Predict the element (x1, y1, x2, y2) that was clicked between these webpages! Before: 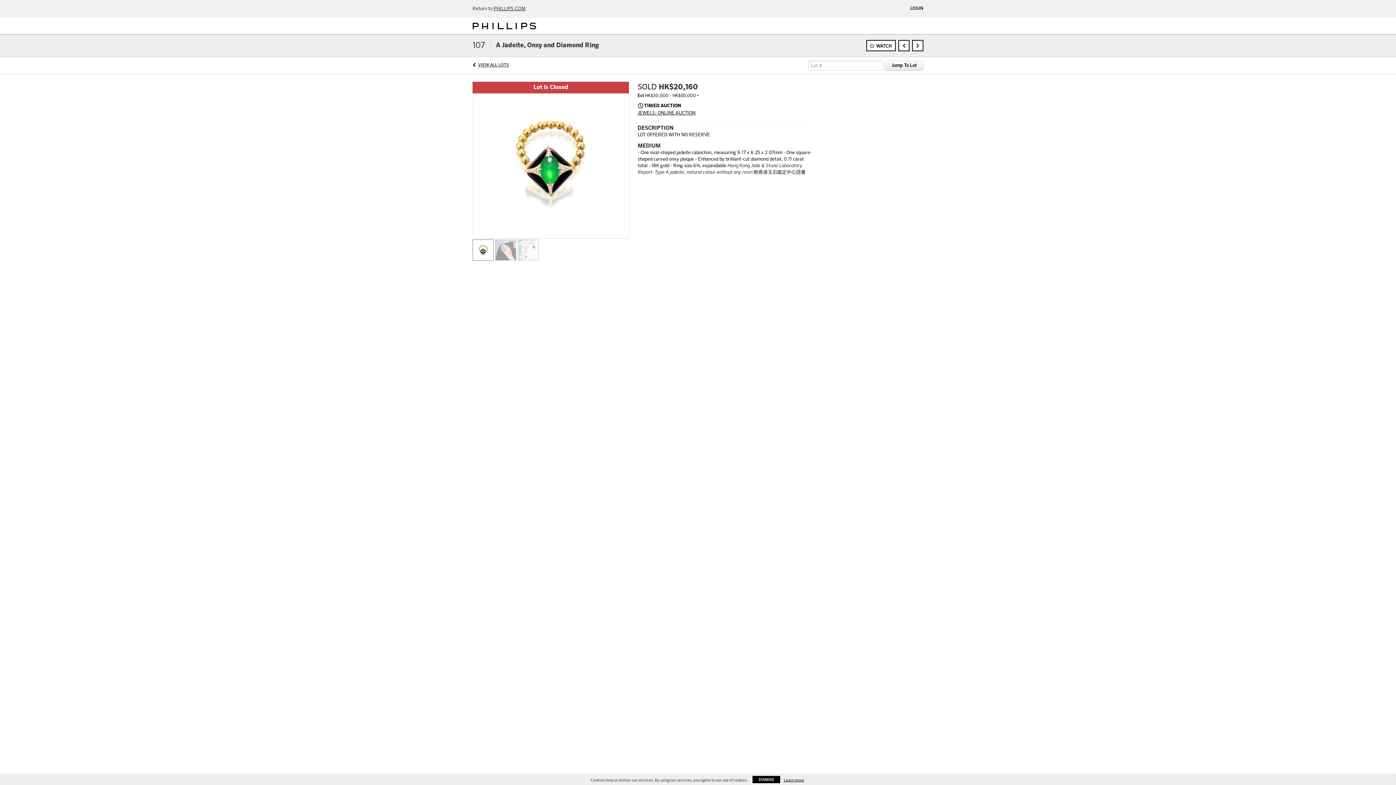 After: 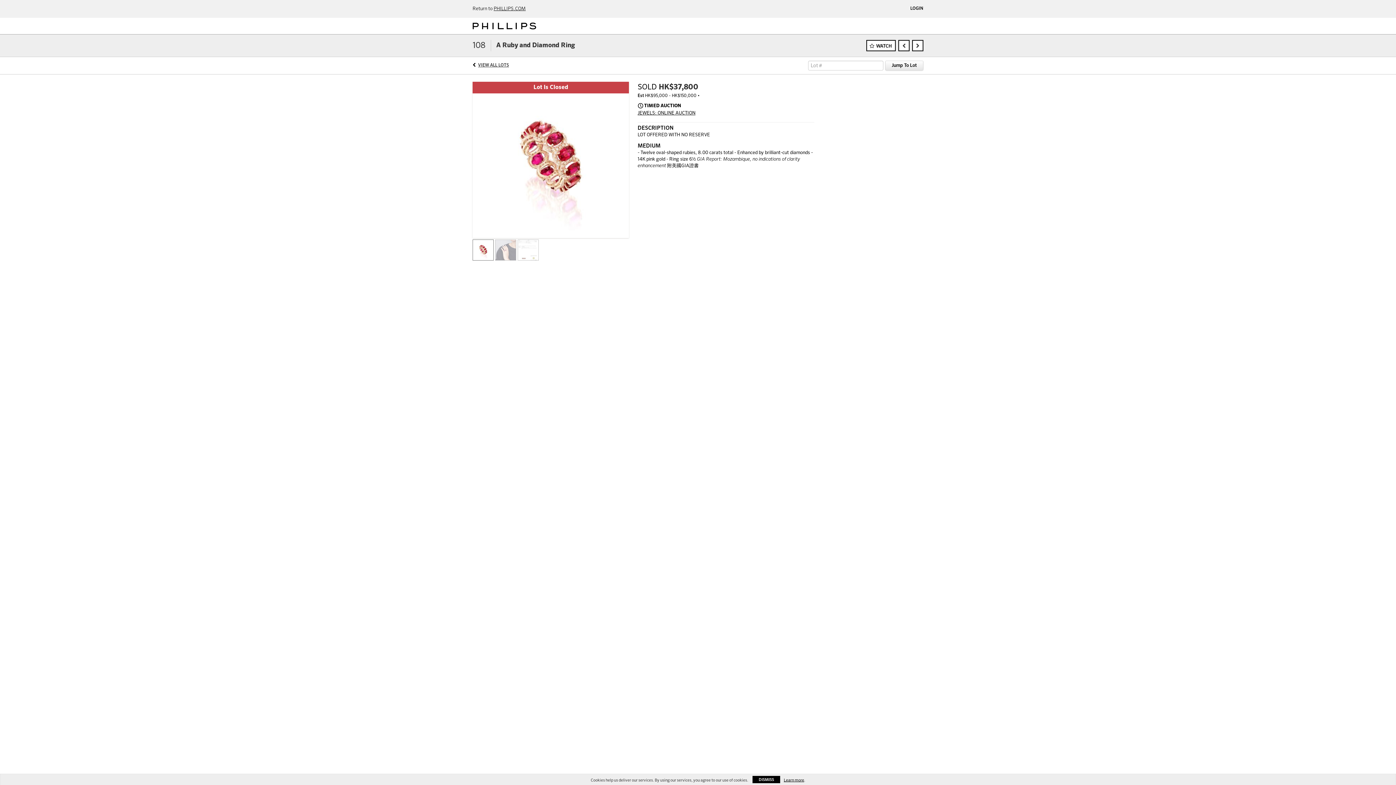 Action: bbox: (912, 40, 923, 51)